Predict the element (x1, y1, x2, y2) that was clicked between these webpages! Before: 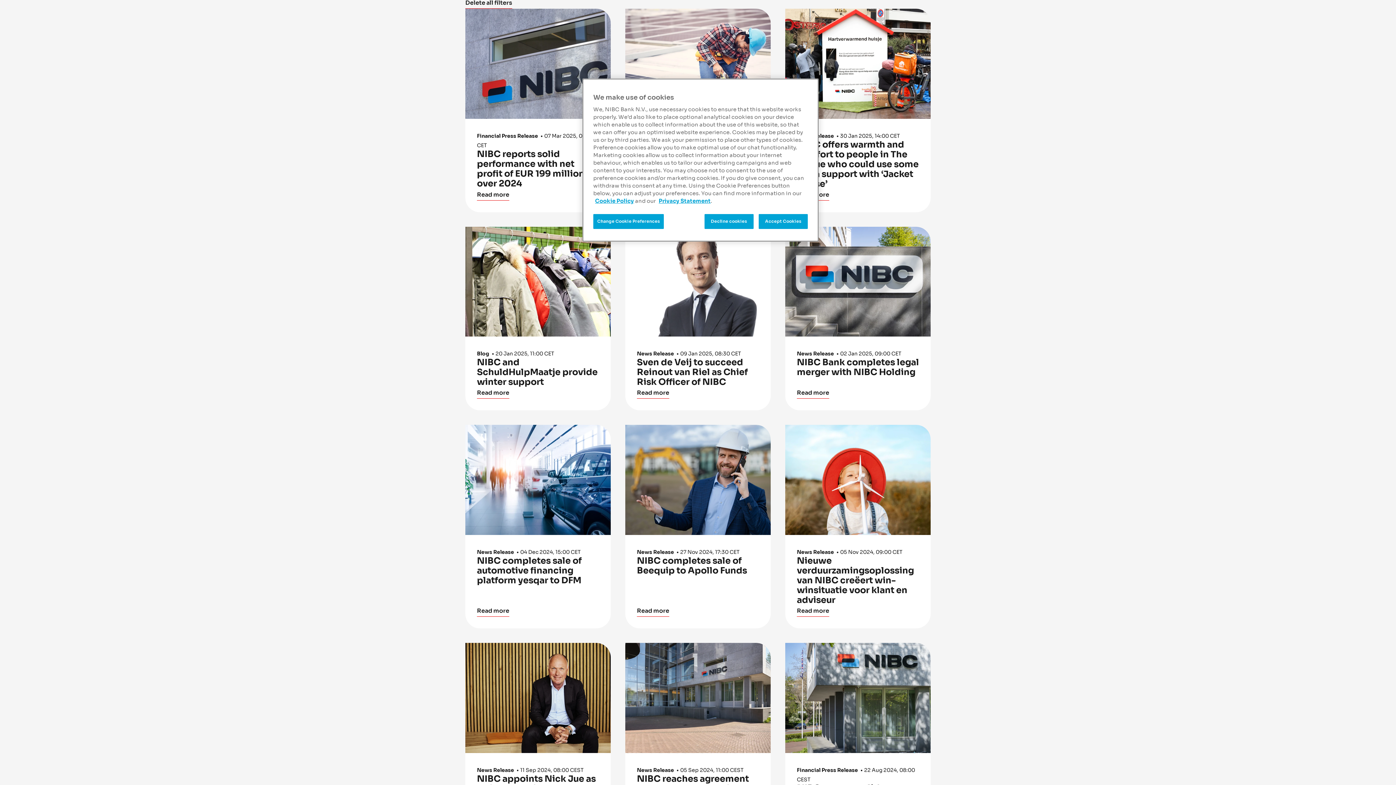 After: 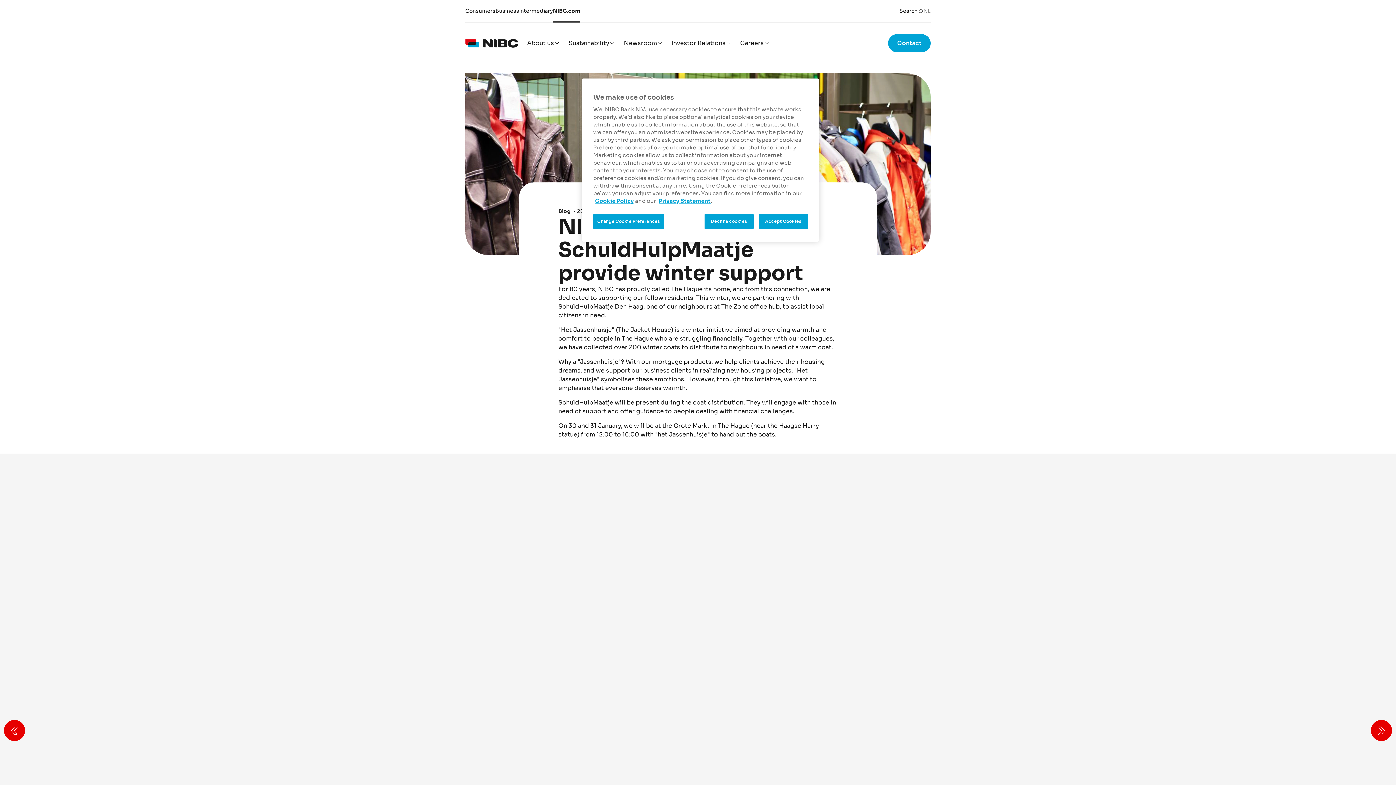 Action: bbox: (465, 226, 610, 410) label: Blog 20 Jan 2025, 11:00 CET
NIBC and SchuldHulpMaatje provide winter support

Read more